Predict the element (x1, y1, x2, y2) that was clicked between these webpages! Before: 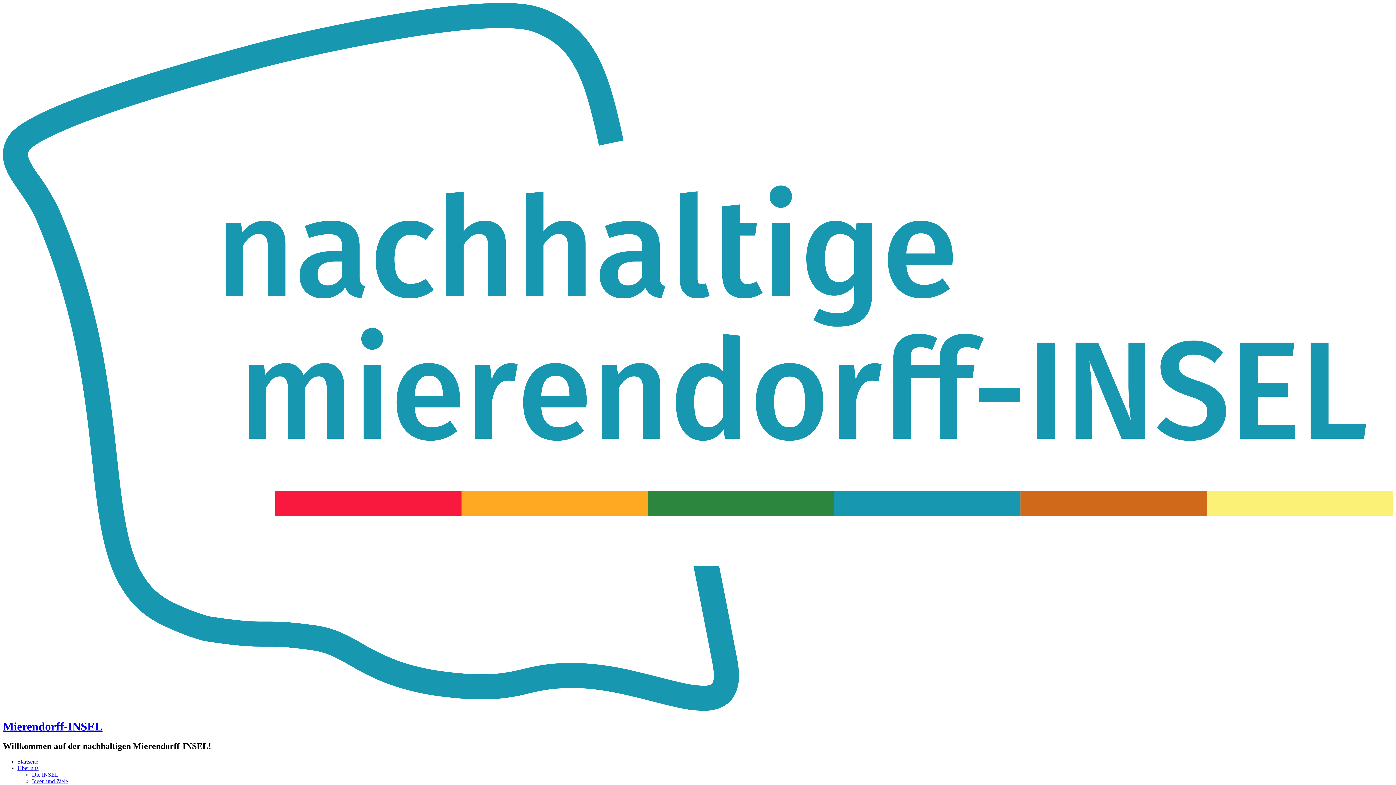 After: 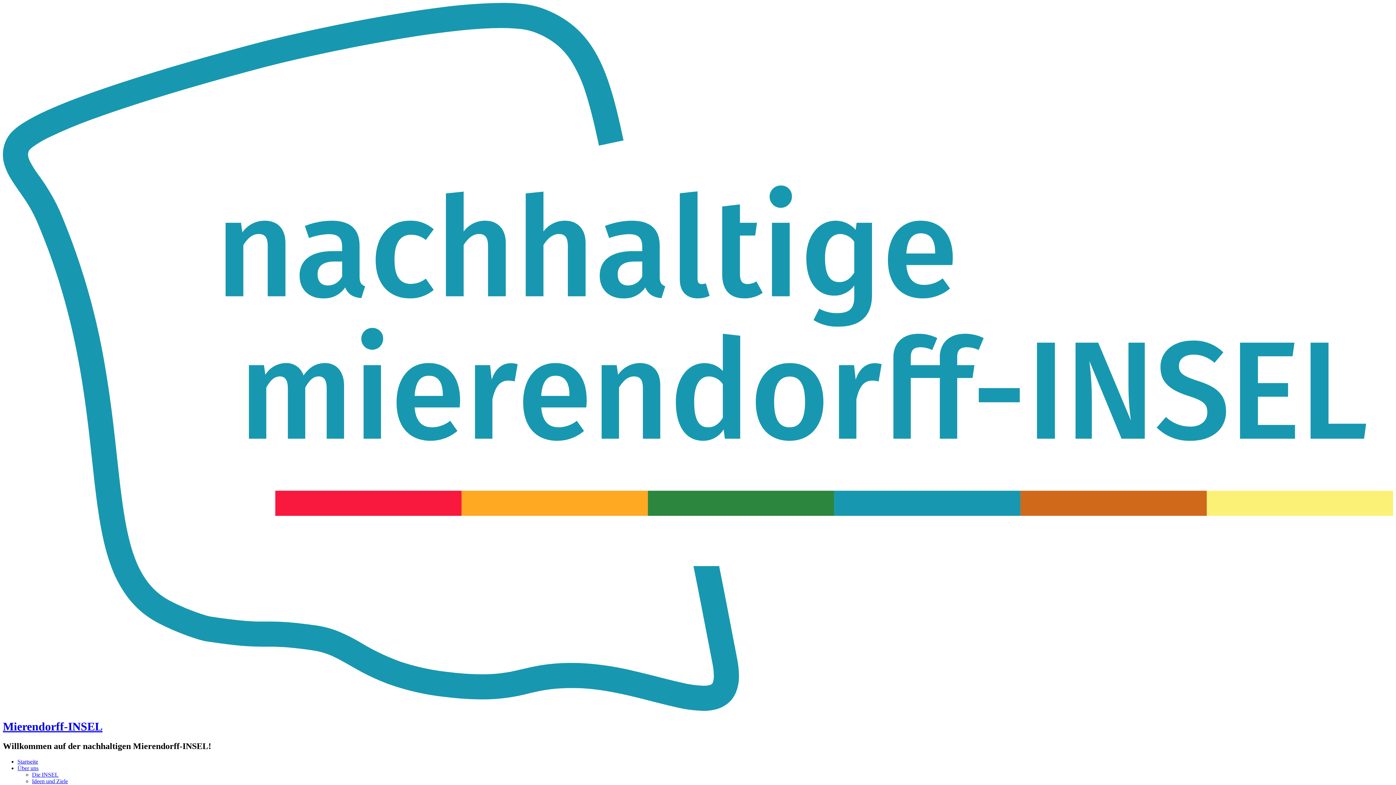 Action: bbox: (2, 720, 102, 733) label: Mierendorff-INSEL